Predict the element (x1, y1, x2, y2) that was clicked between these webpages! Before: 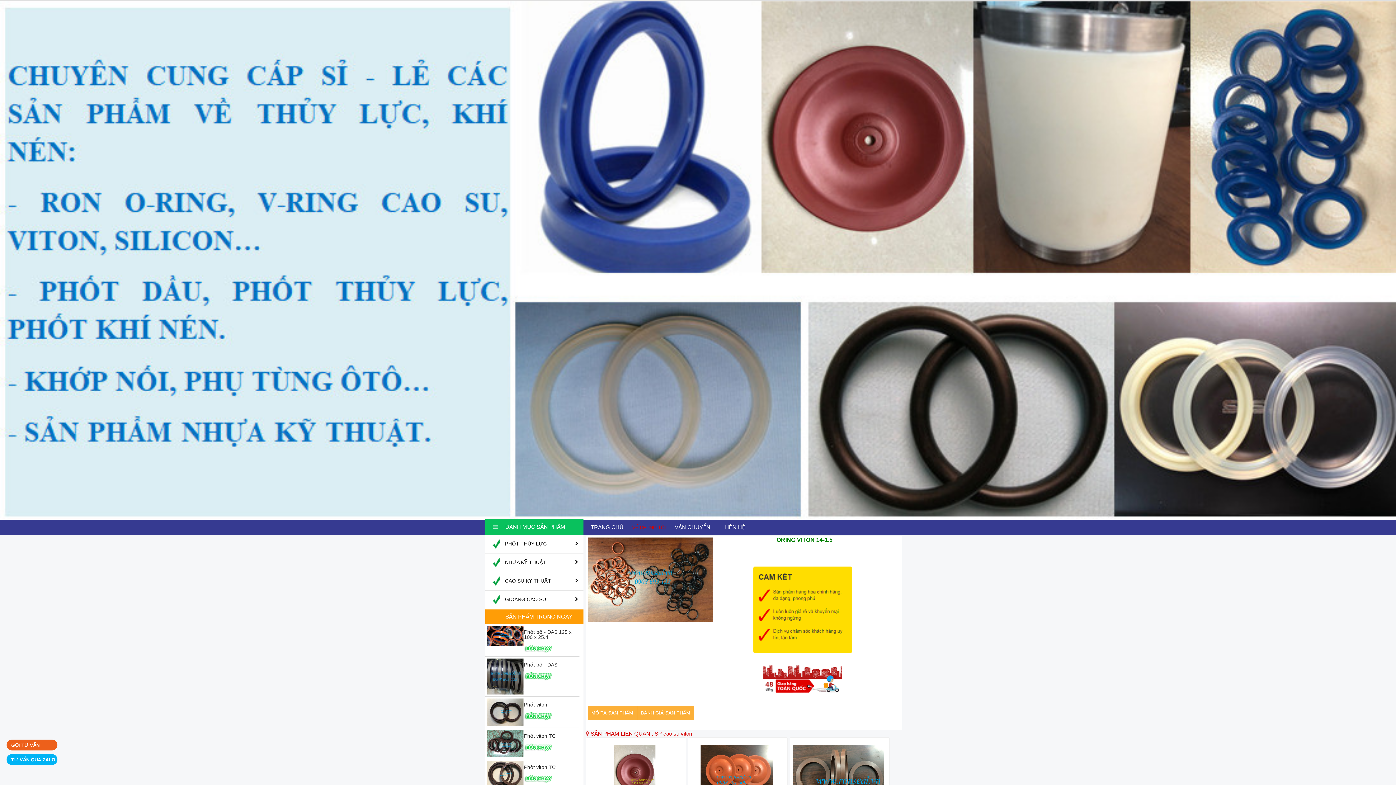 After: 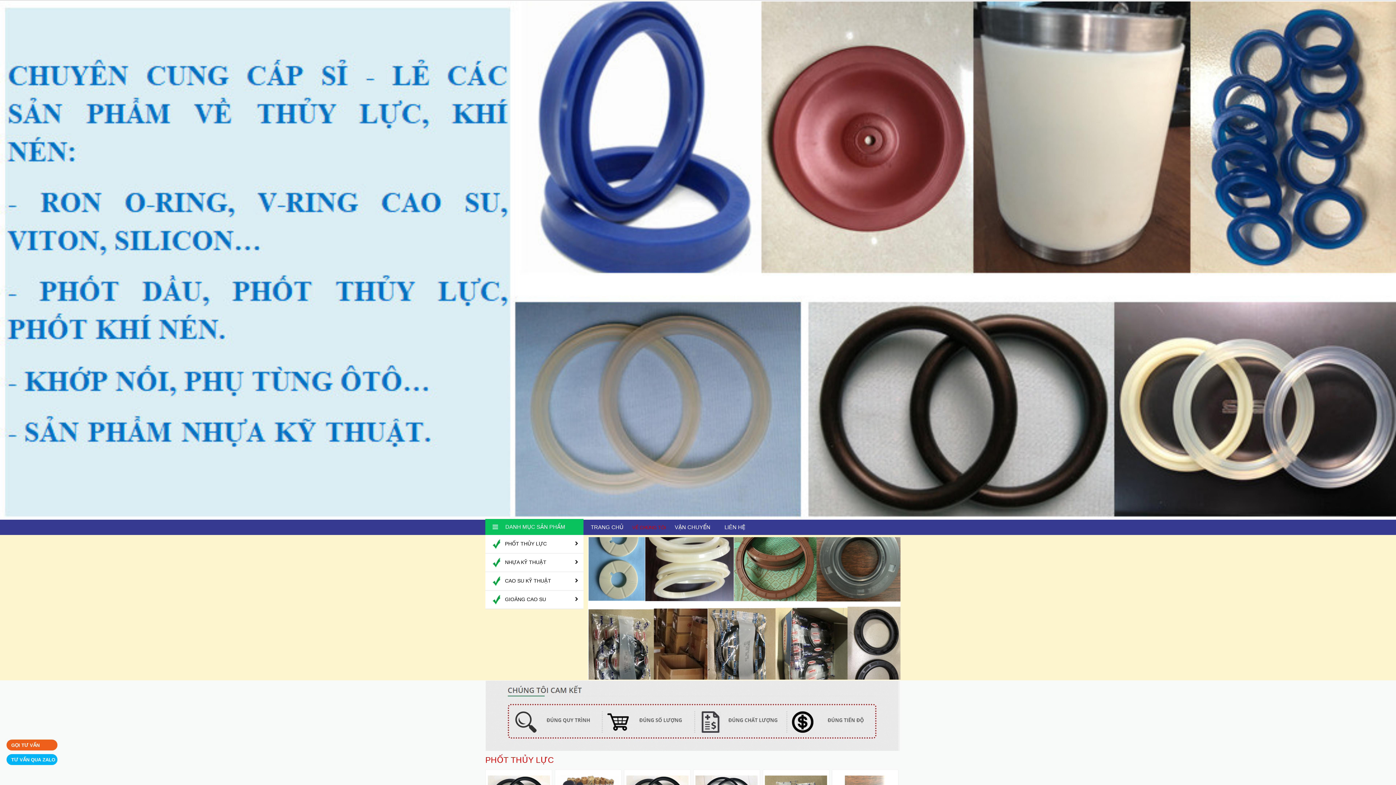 Action: bbox: (0, 256, 1396, 262)